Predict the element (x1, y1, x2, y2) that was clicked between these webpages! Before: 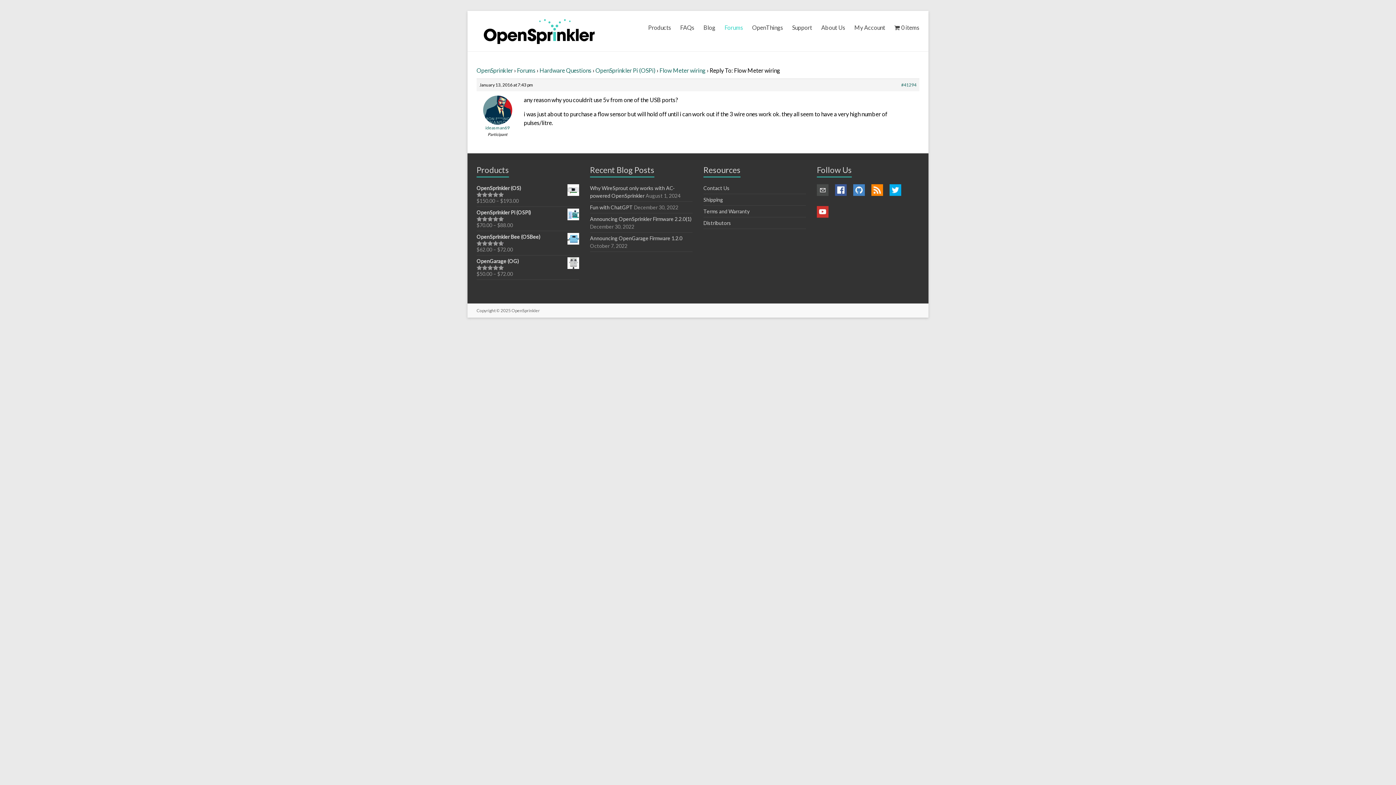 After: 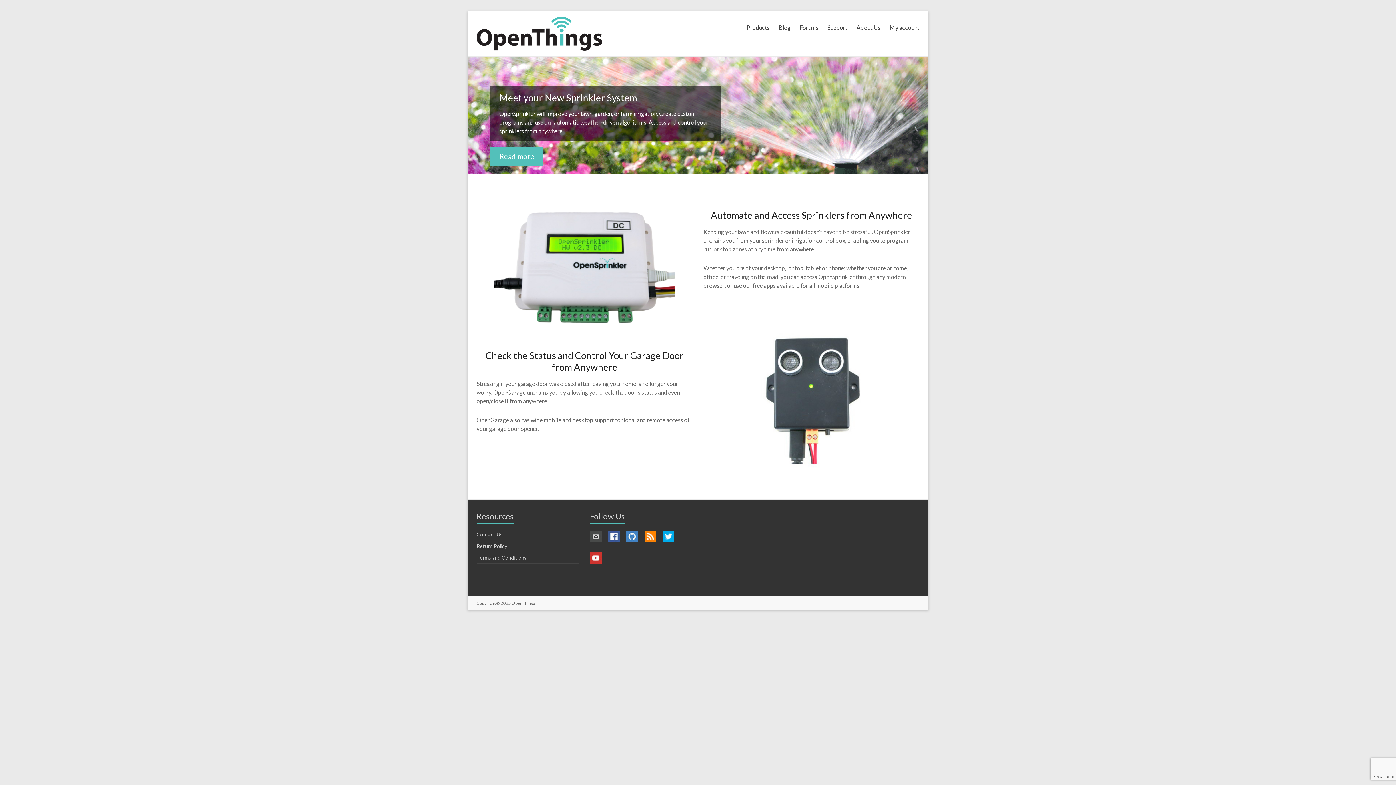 Action: label: OpenThings bbox: (752, 18, 783, 34)